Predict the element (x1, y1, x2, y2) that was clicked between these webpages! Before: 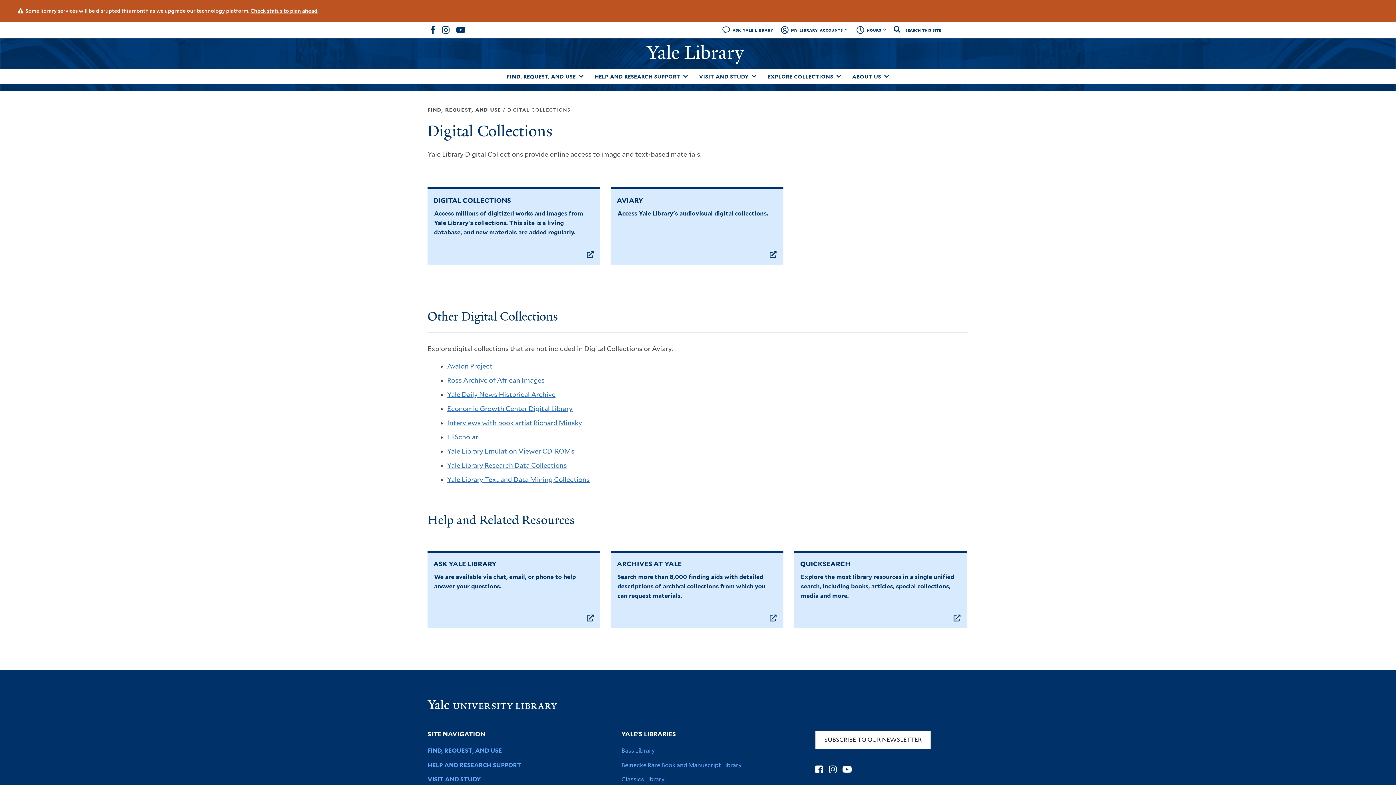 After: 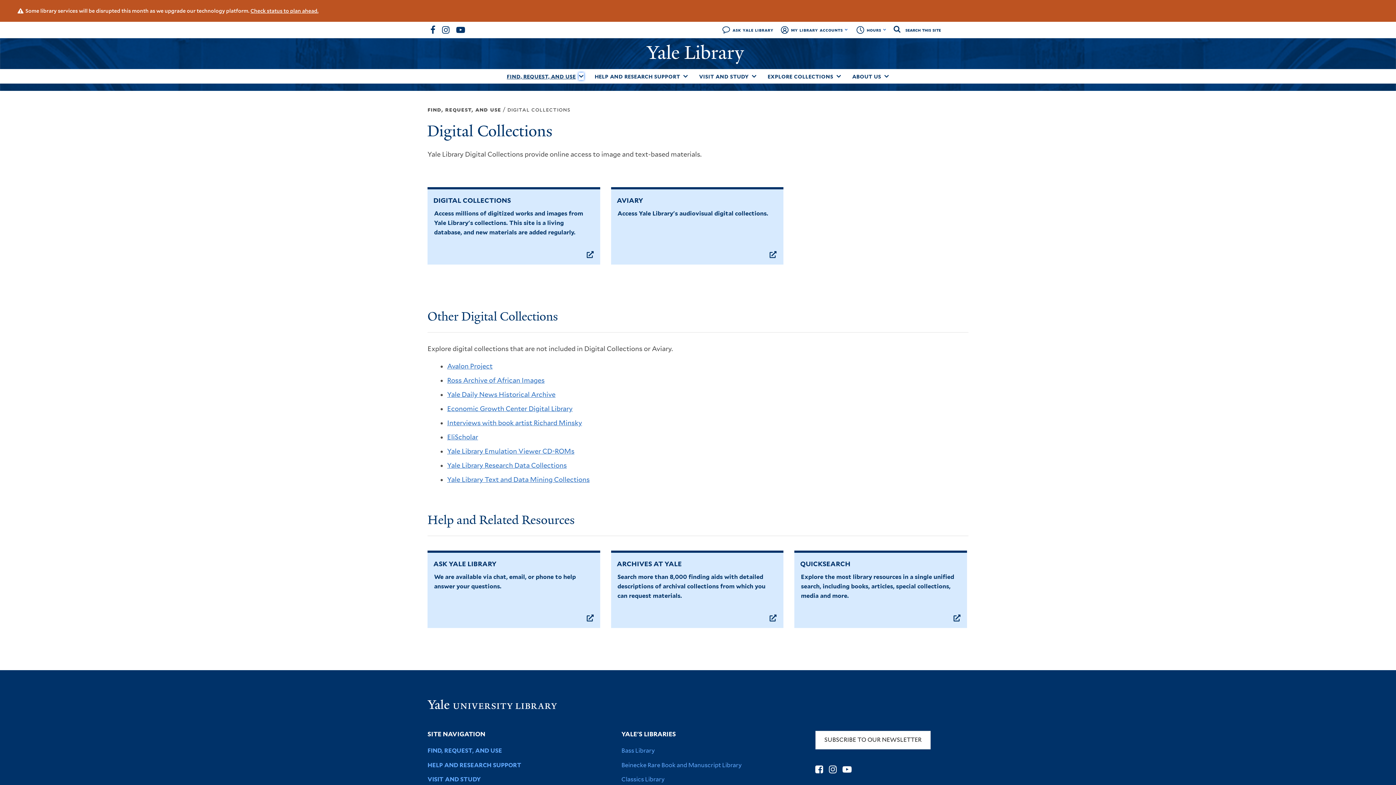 Action: label: Toggle Find, Request, and Use submenu bbox: (578, 72, 583, 80)